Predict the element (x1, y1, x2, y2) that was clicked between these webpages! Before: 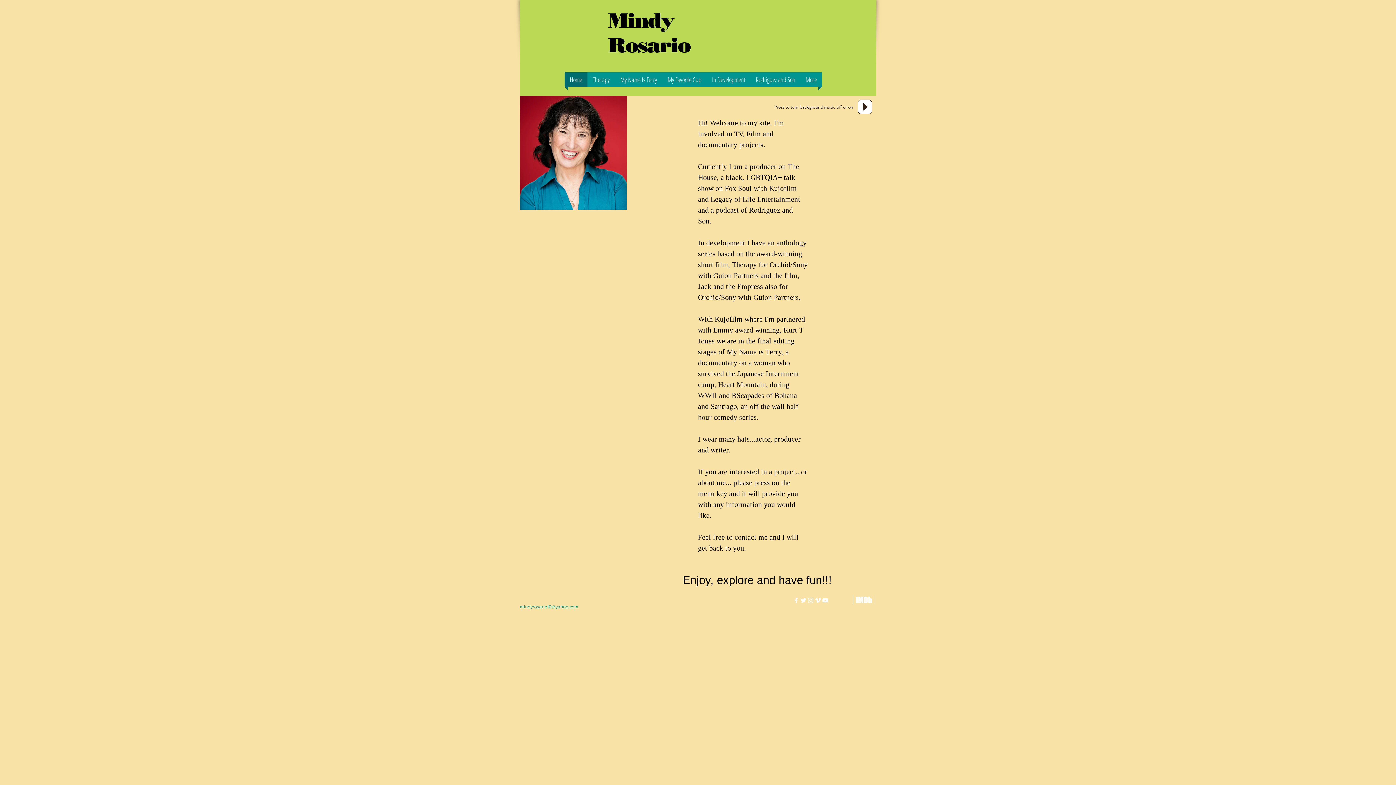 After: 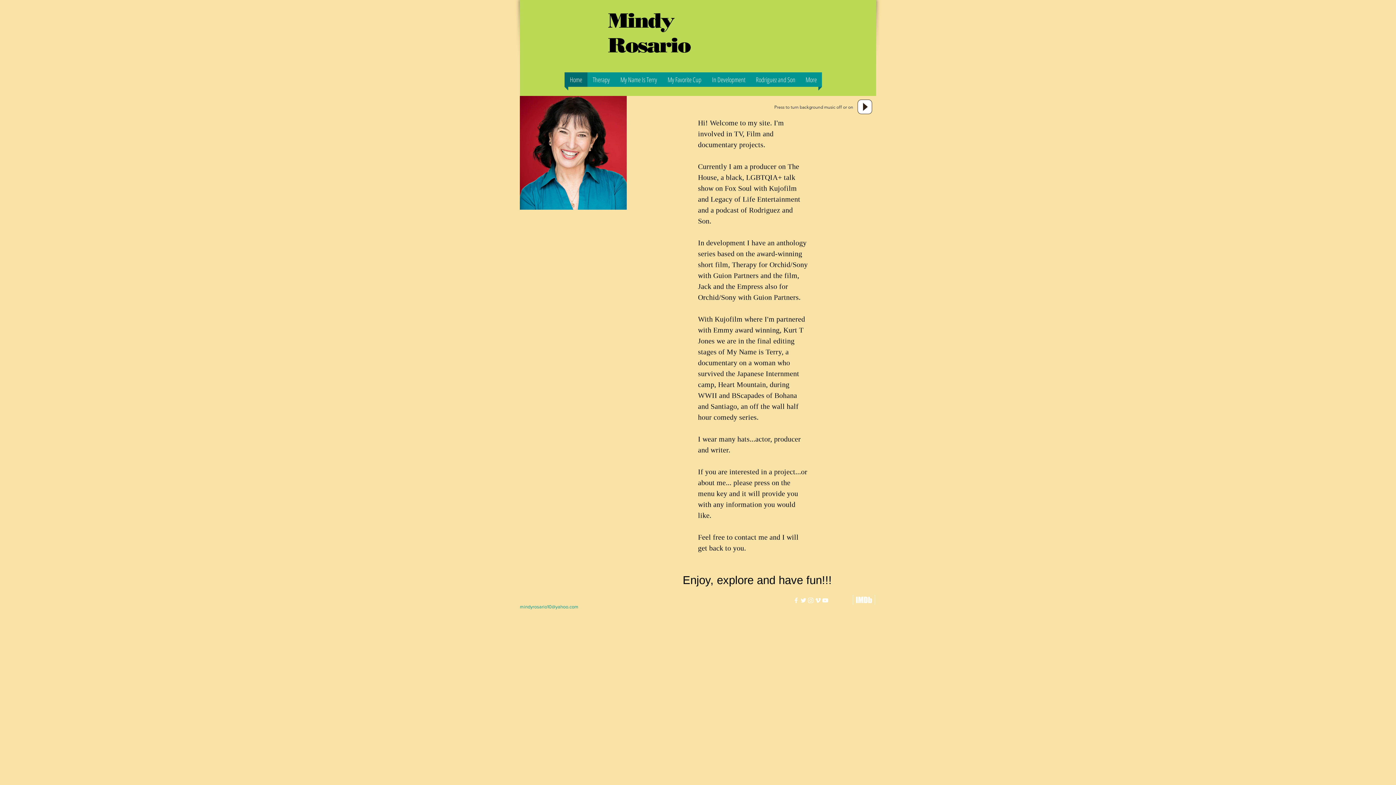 Action: bbox: (792, 597, 800, 604)